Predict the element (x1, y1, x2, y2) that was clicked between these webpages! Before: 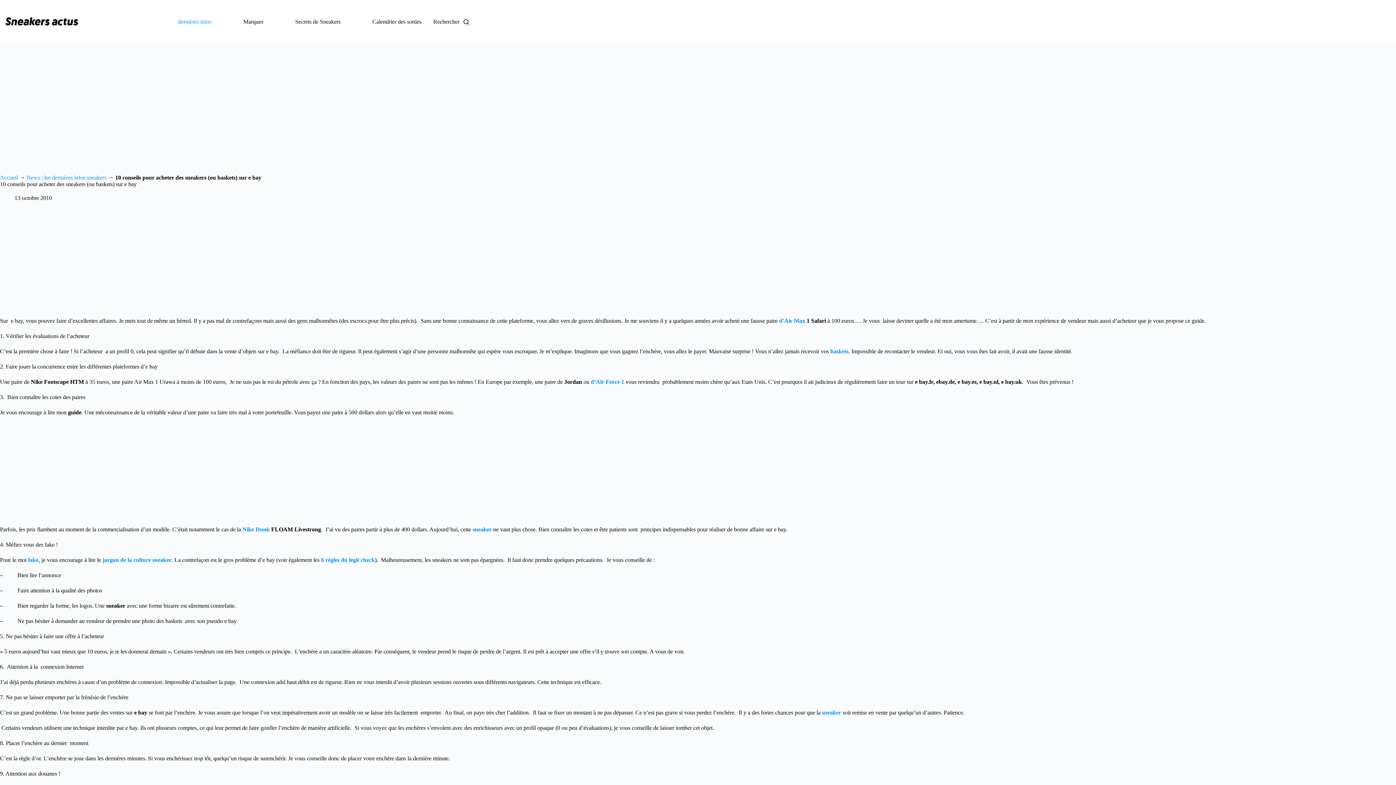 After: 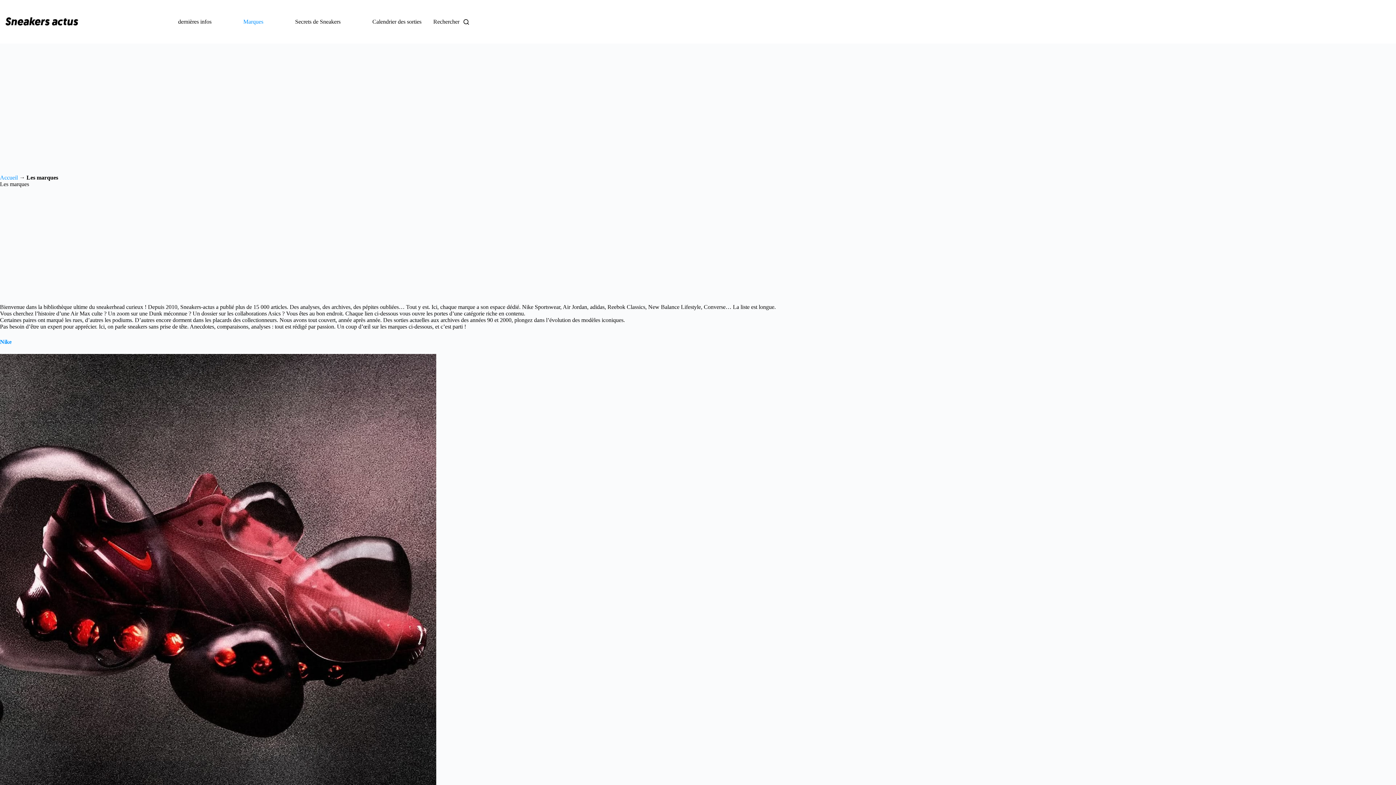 Action: label: Marques bbox: (238, 0, 267, 43)